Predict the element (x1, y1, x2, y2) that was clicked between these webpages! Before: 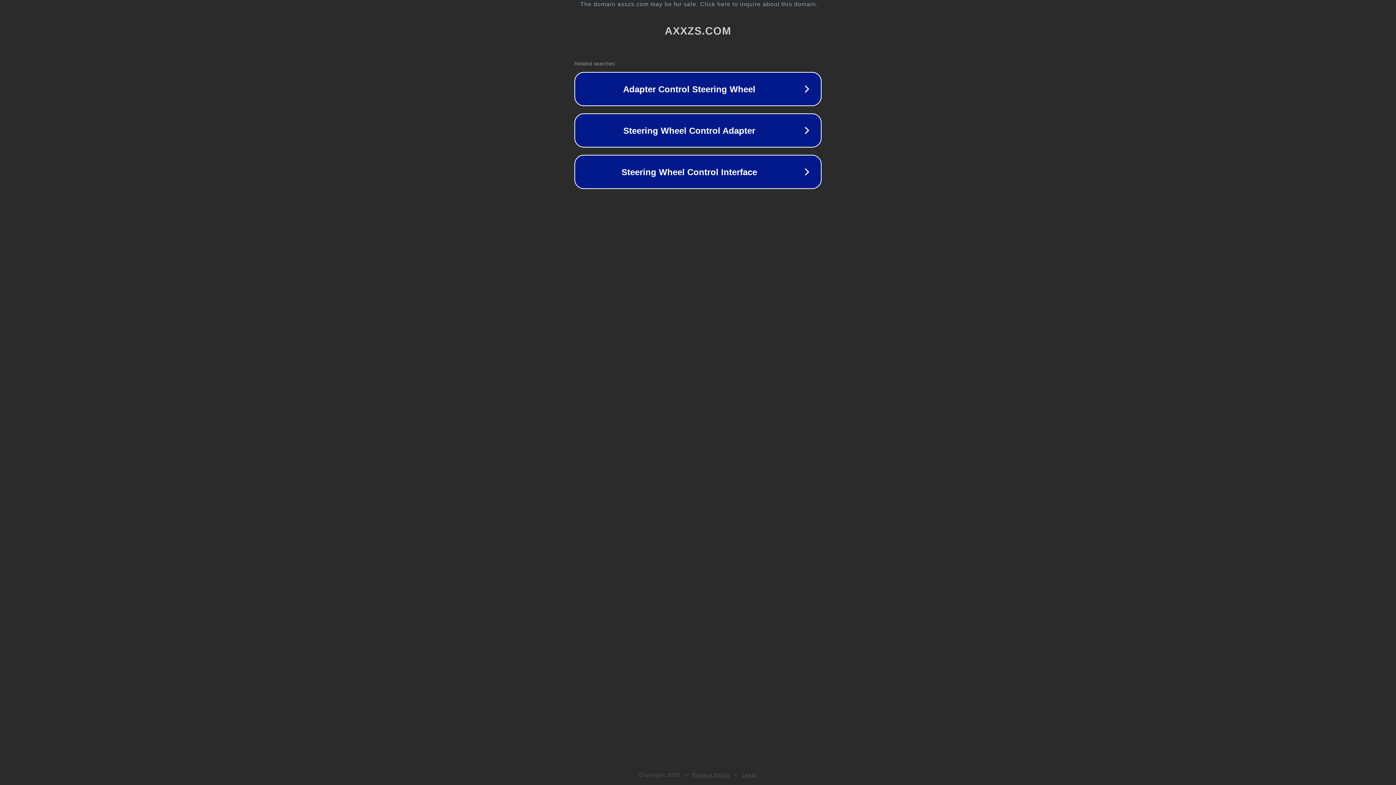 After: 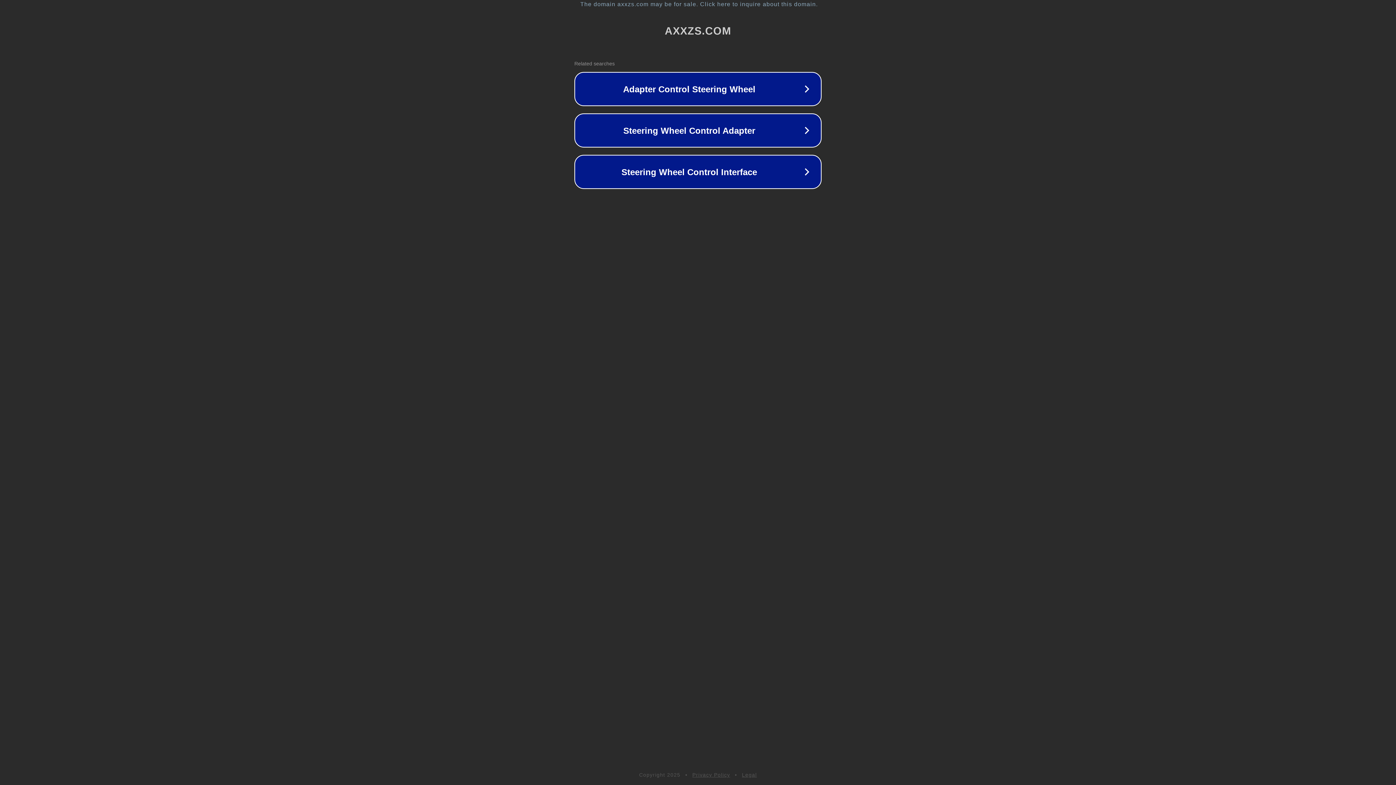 Action: bbox: (742, 772, 757, 778) label: Legal